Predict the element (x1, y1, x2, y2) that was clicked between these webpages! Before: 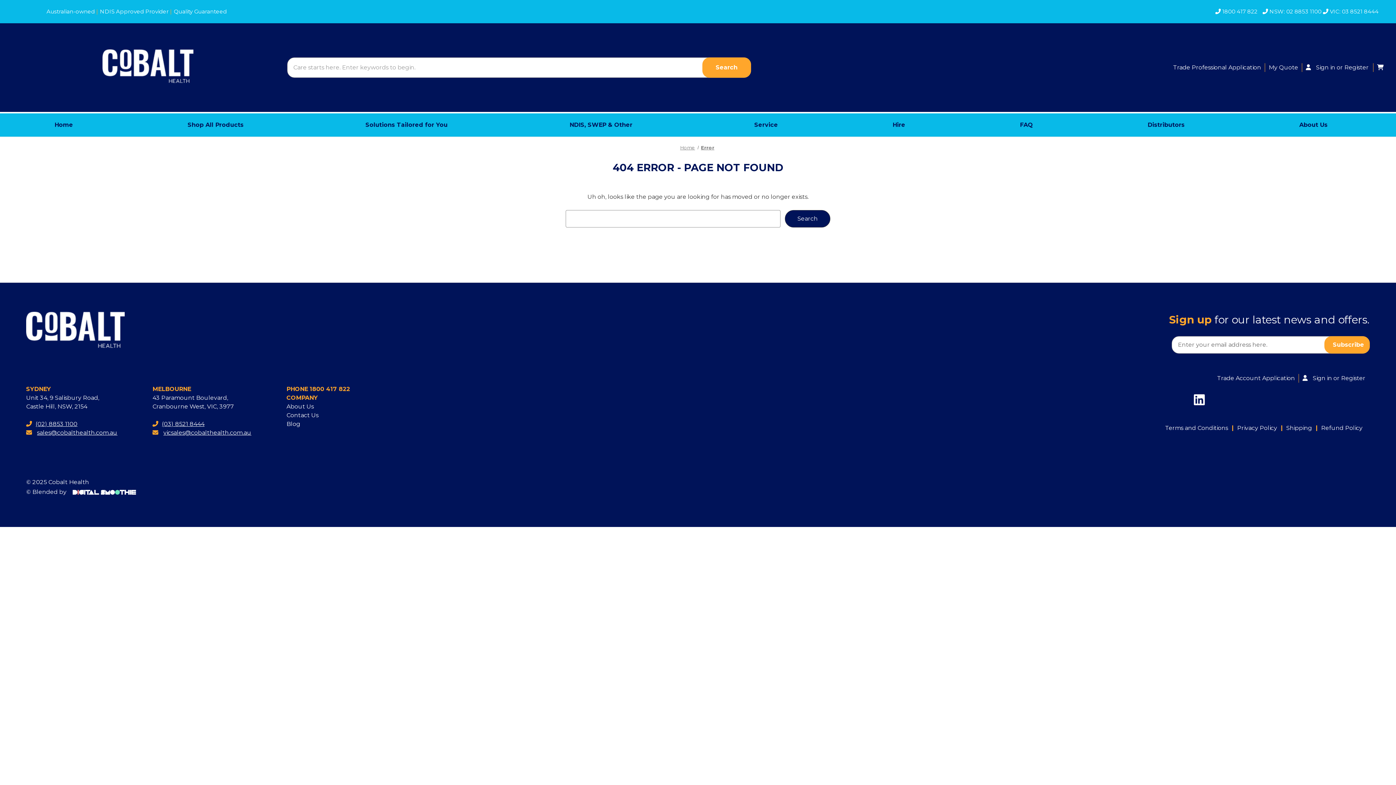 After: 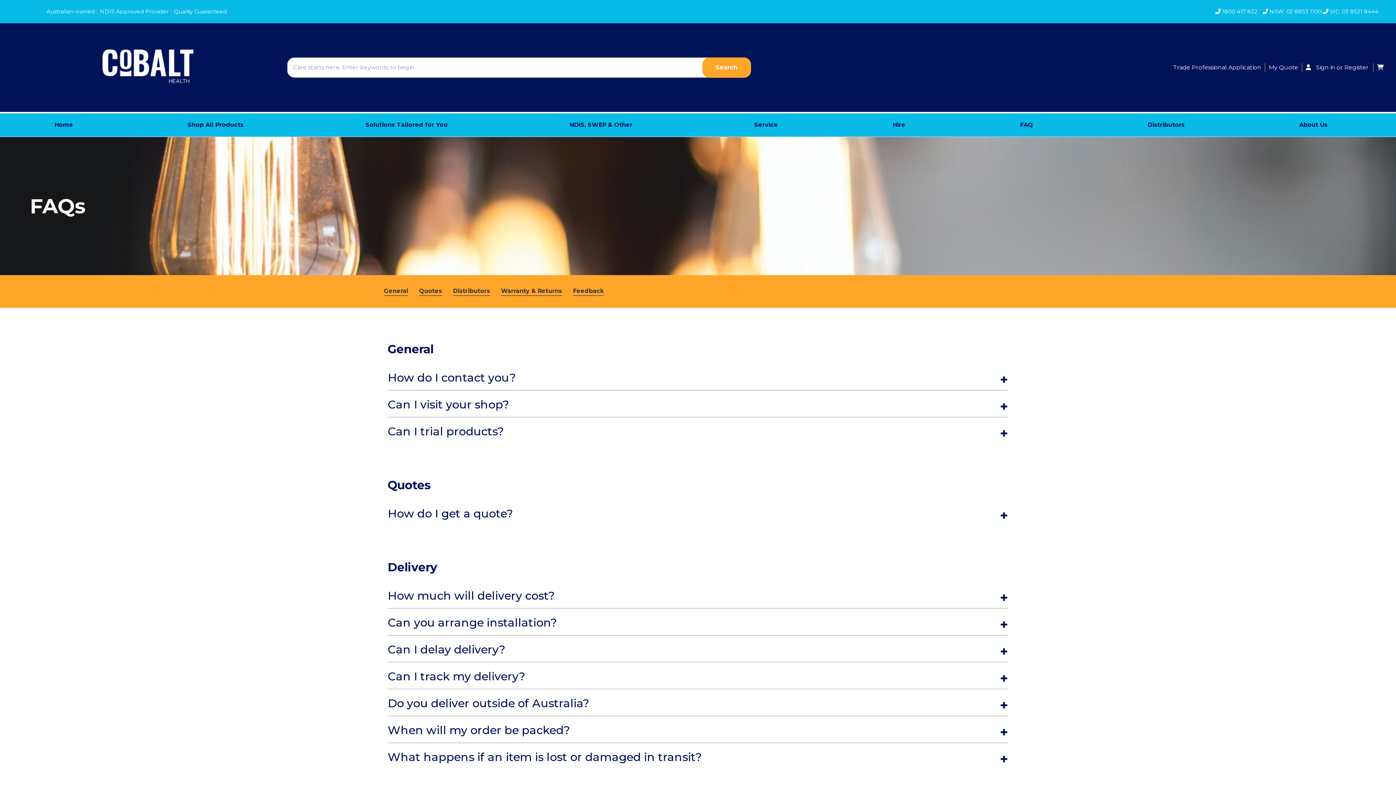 Action: bbox: (1020, 113, 1033, 136) label: FAQ